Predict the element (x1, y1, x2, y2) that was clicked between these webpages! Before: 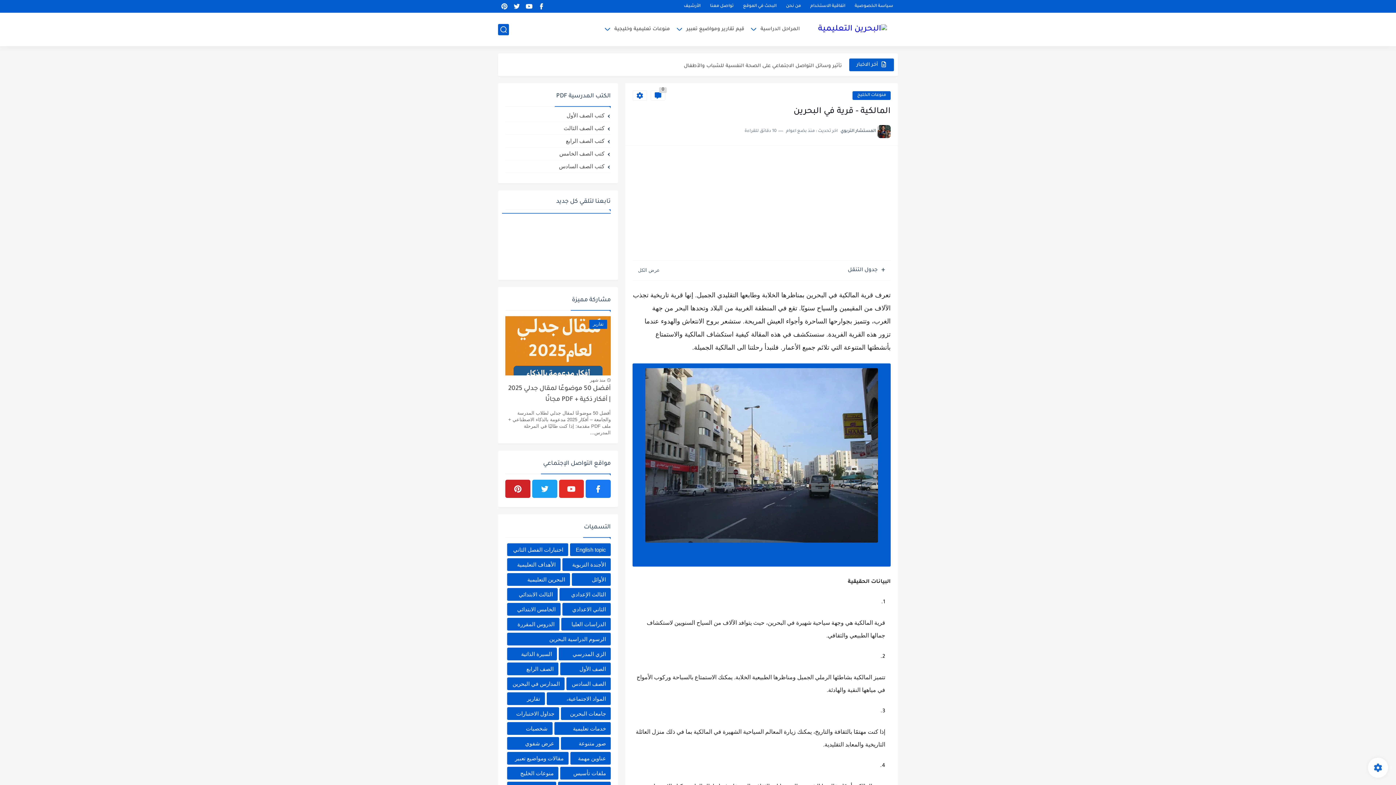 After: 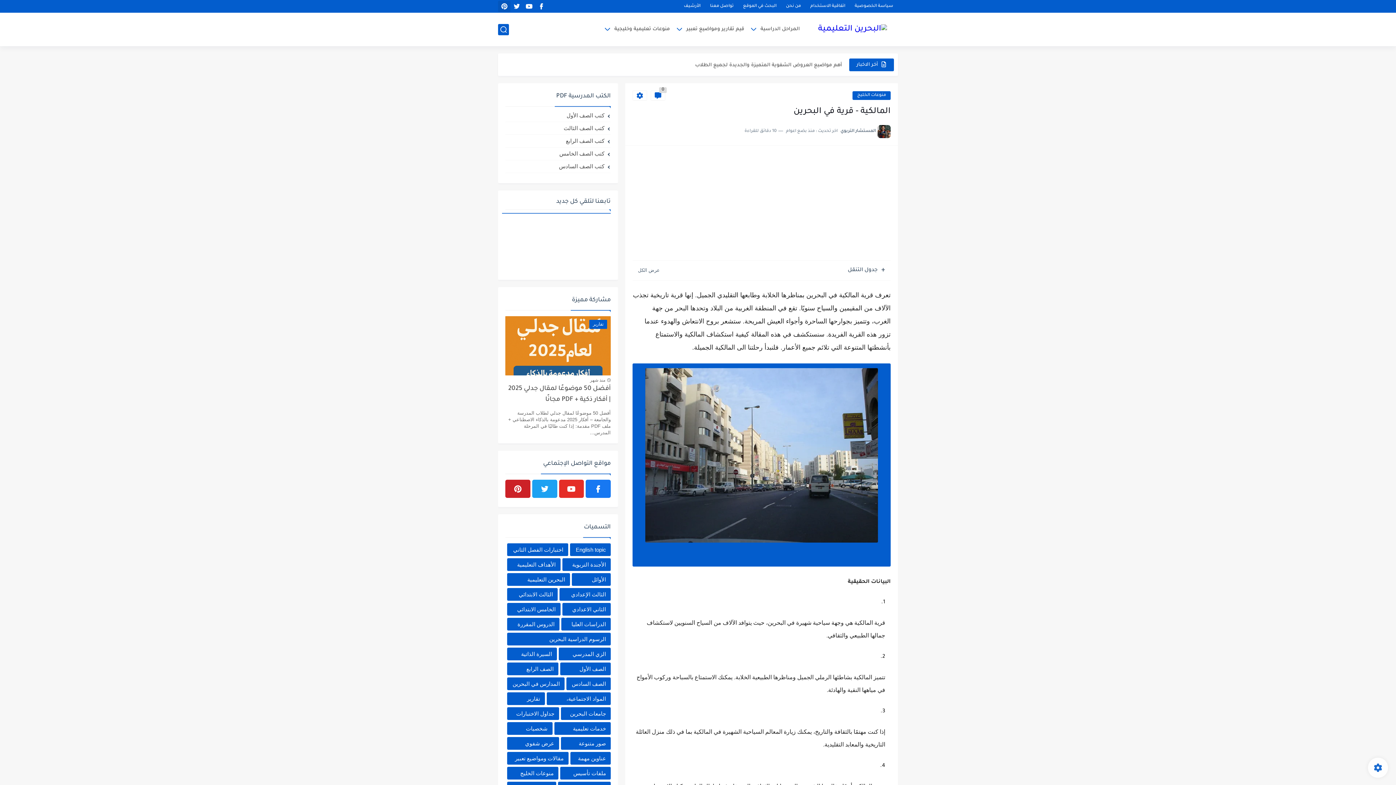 Action: bbox: (500, 1, 508, 11)